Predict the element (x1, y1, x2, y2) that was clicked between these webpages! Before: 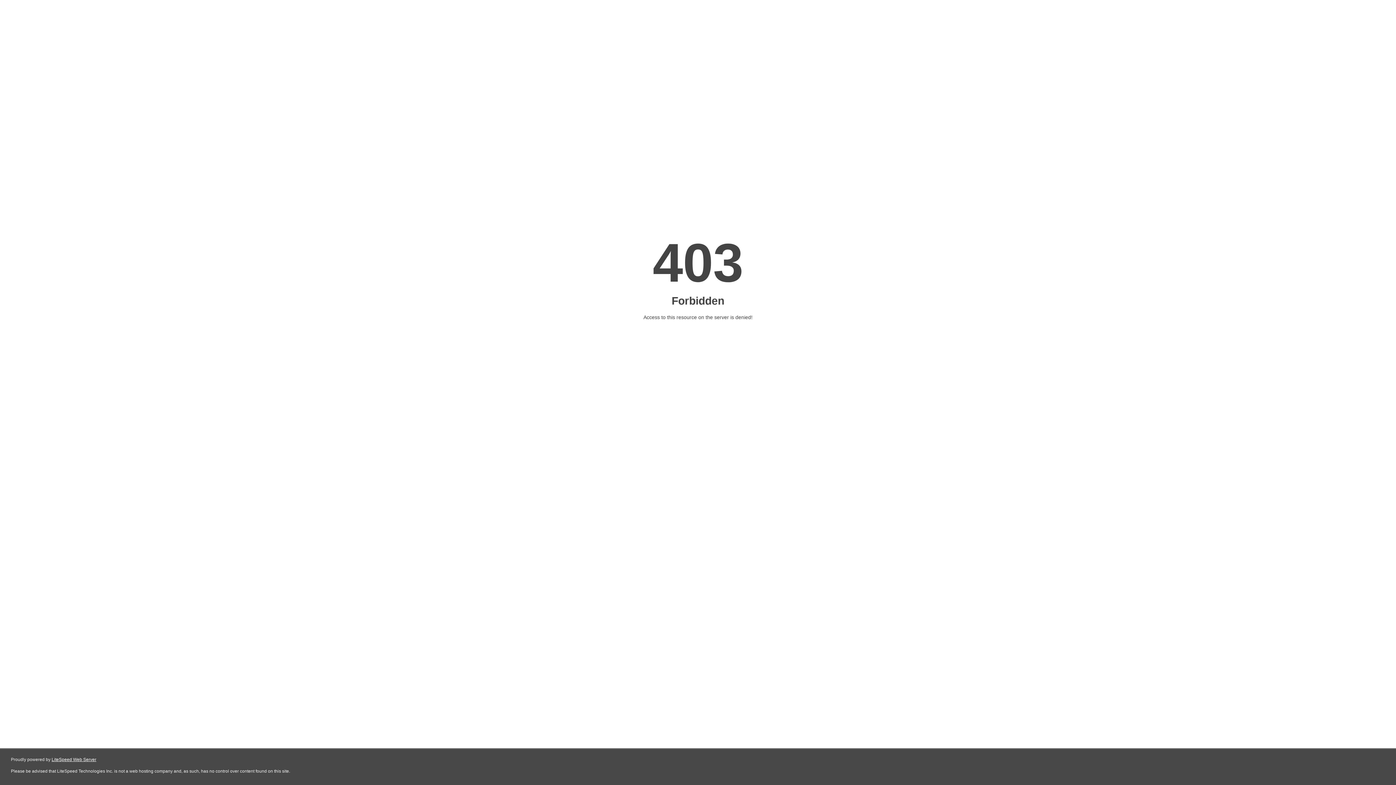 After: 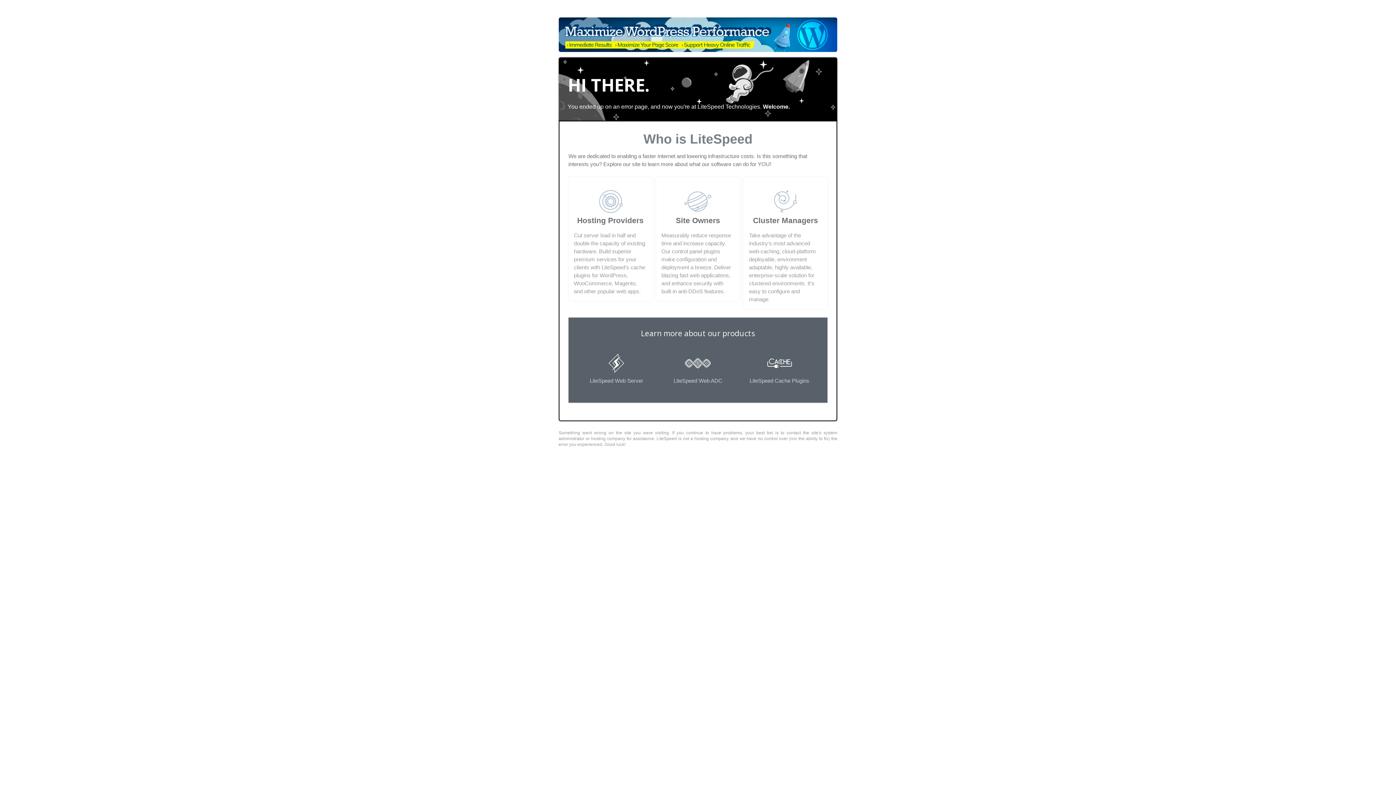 Action: label: LiteSpeed Web Server bbox: (51, 757, 96, 762)